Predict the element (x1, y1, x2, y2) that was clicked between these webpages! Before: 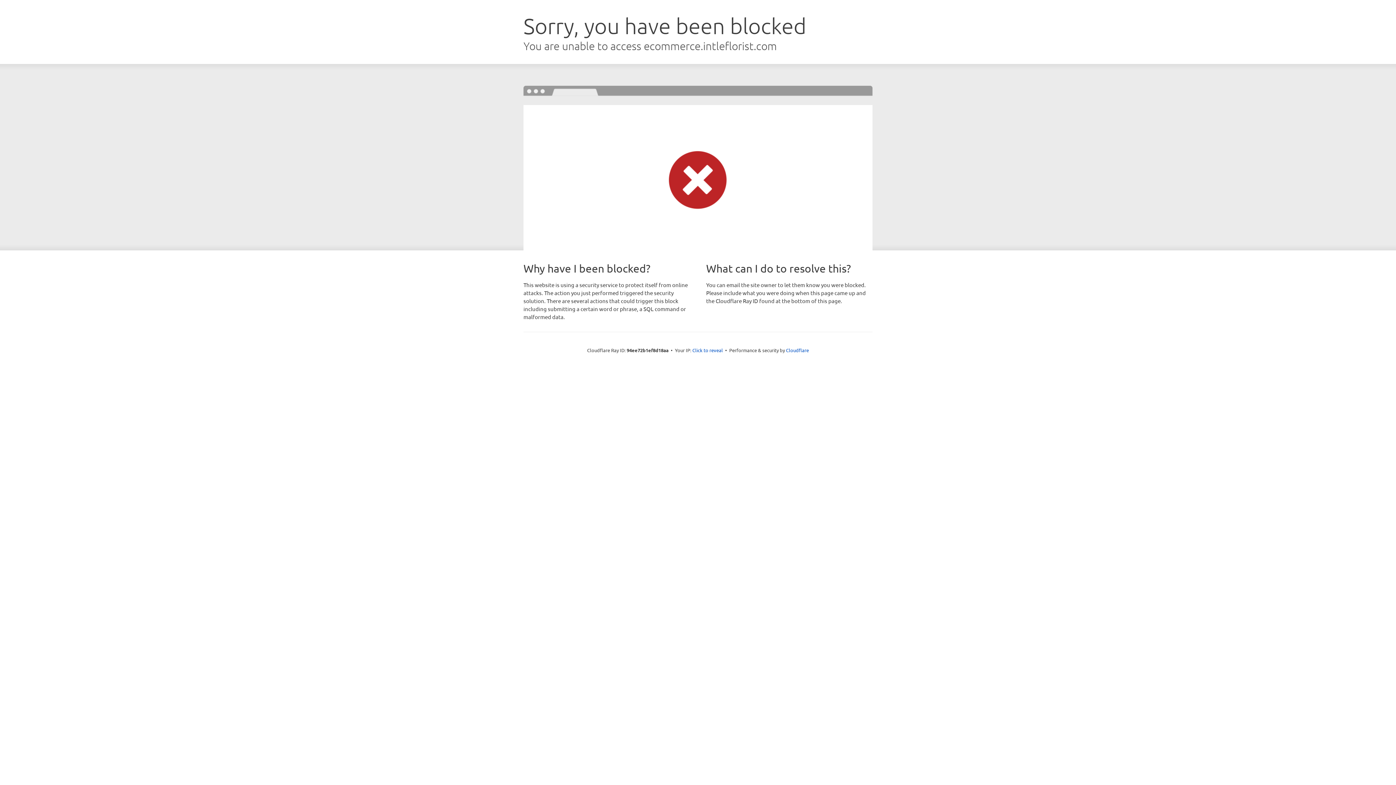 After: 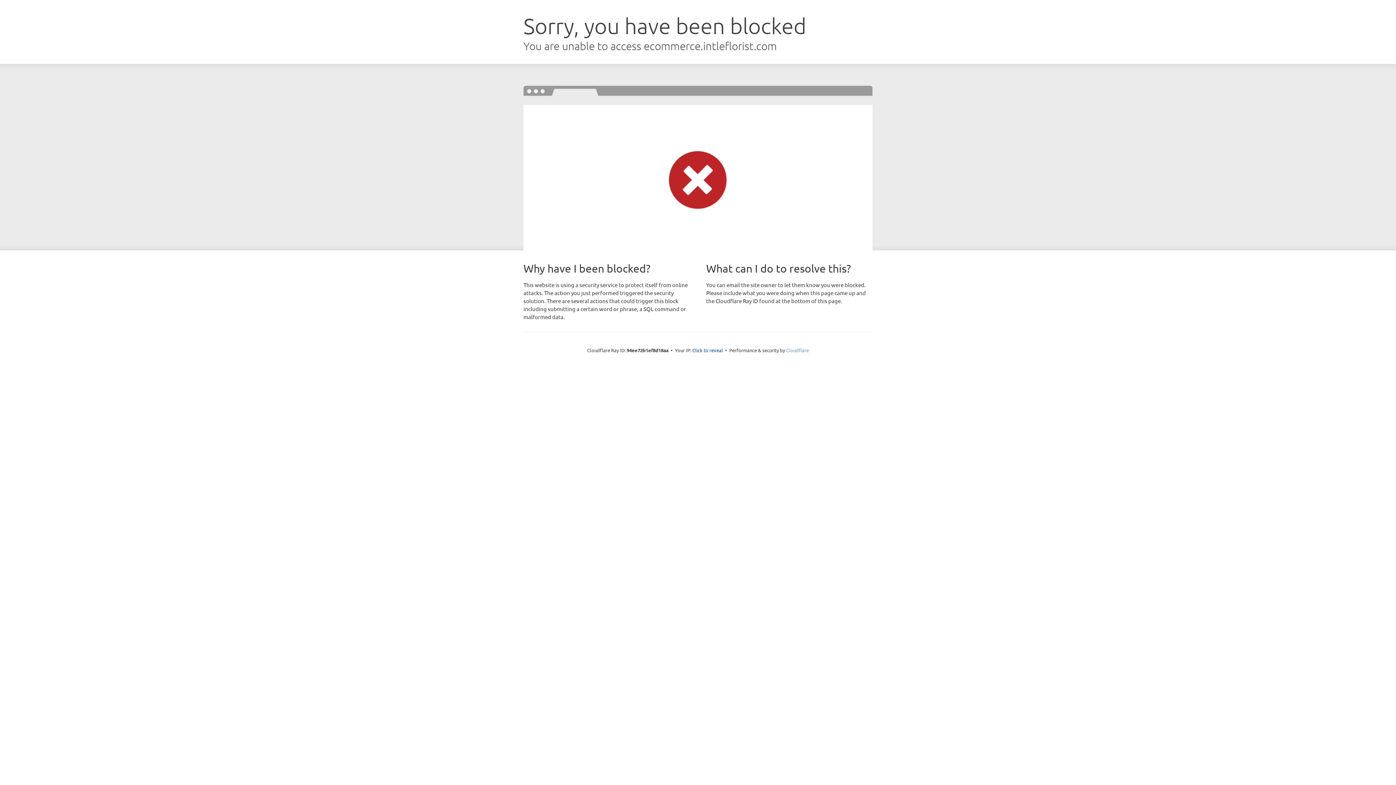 Action: label: Cloudflare bbox: (786, 347, 809, 353)